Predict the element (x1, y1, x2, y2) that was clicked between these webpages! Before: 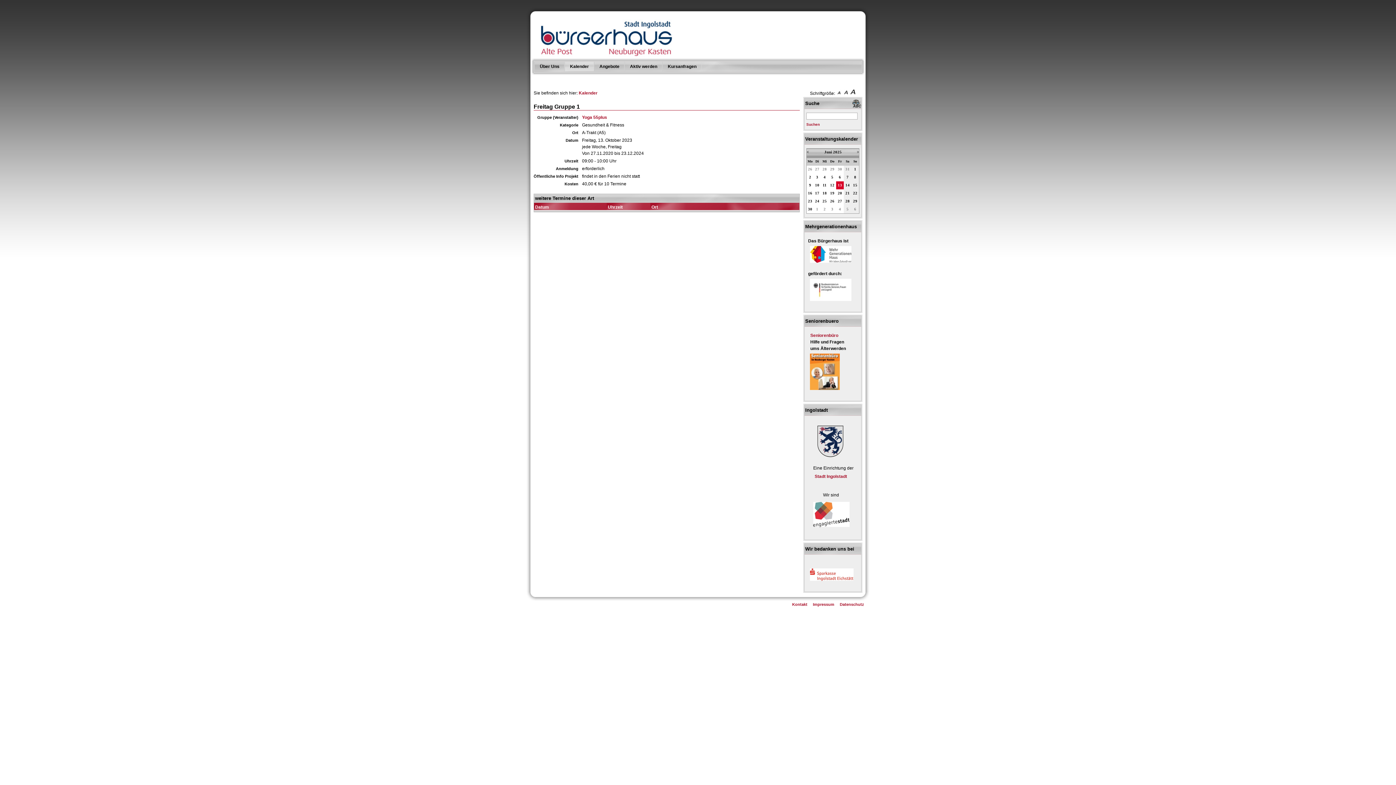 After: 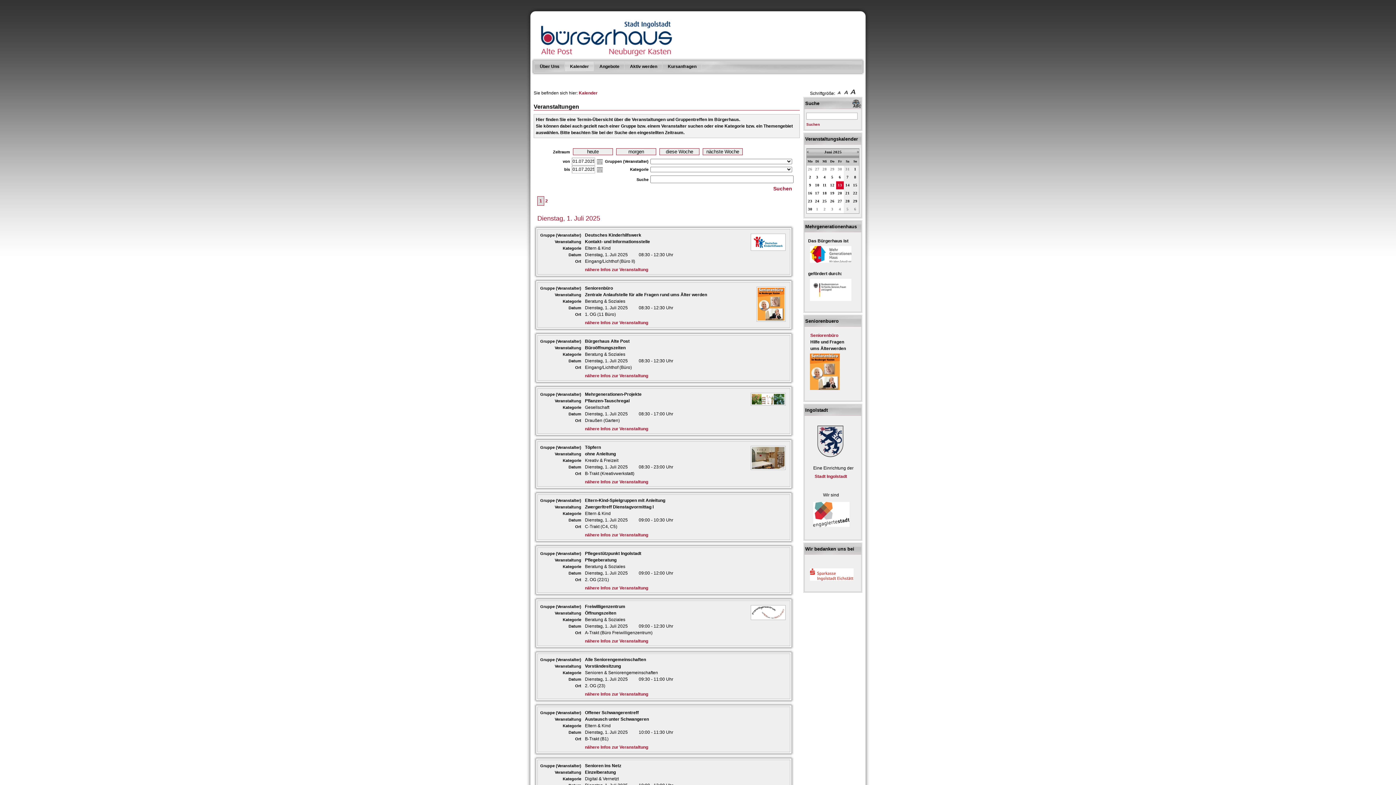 Action: bbox: (816, 207, 818, 211) label: 1